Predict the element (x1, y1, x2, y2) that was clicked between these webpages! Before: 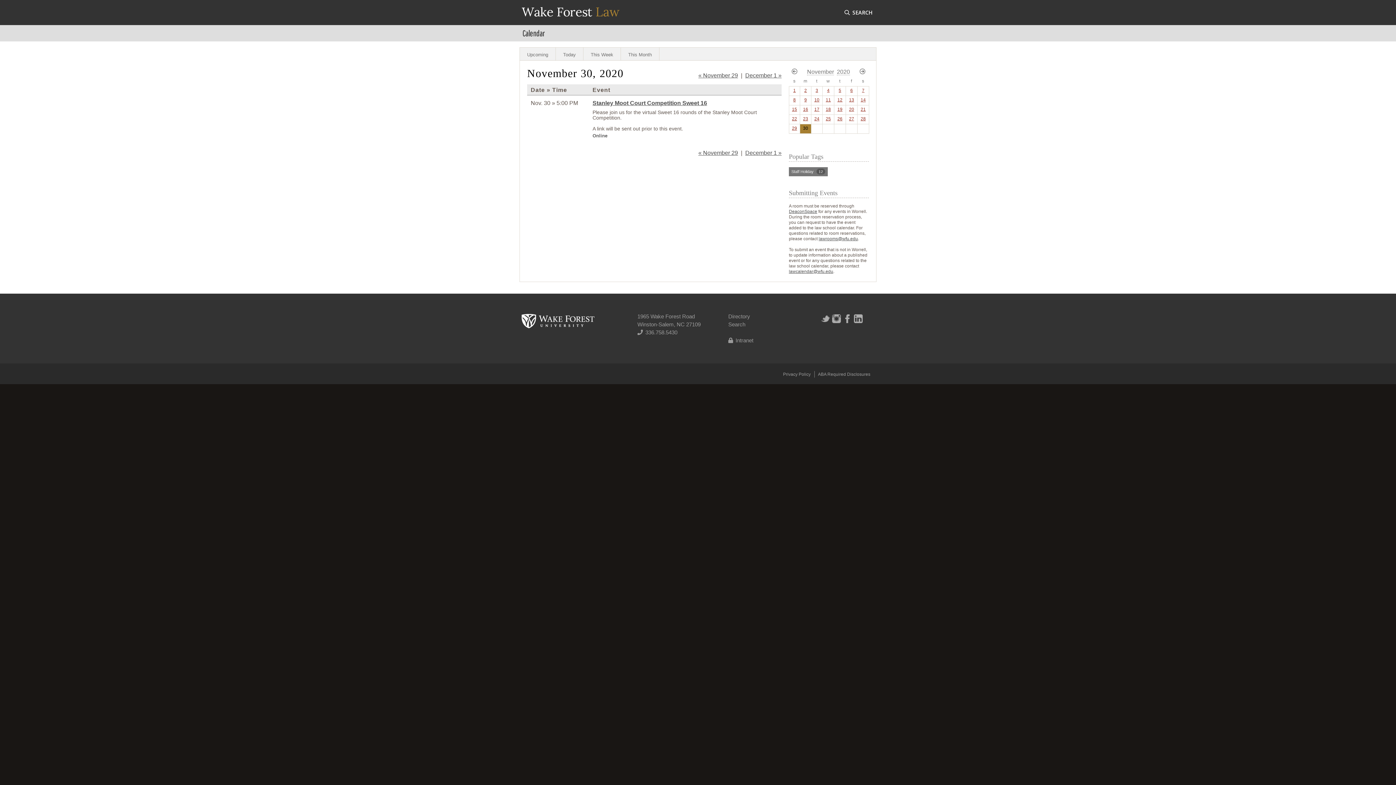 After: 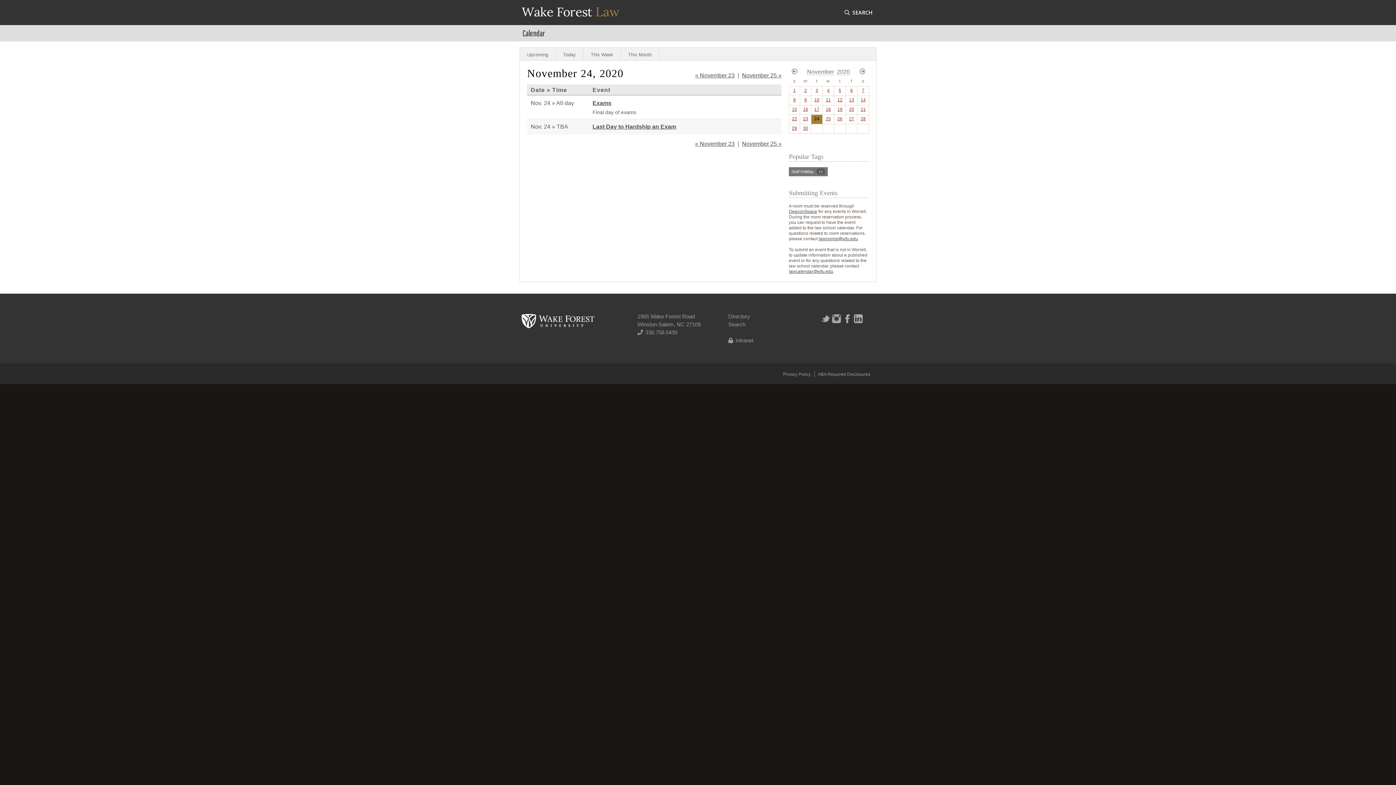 Action: bbox: (814, 116, 819, 121) label: 24